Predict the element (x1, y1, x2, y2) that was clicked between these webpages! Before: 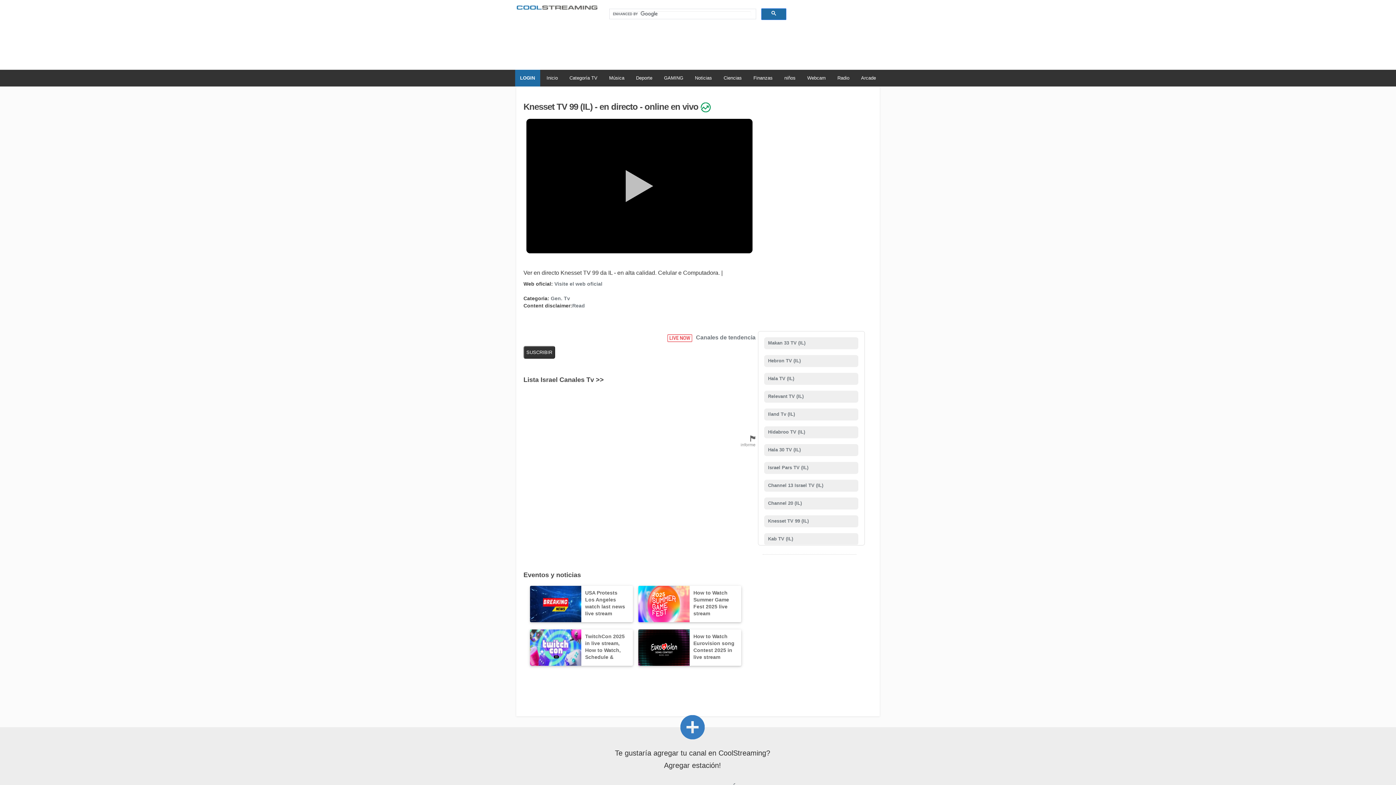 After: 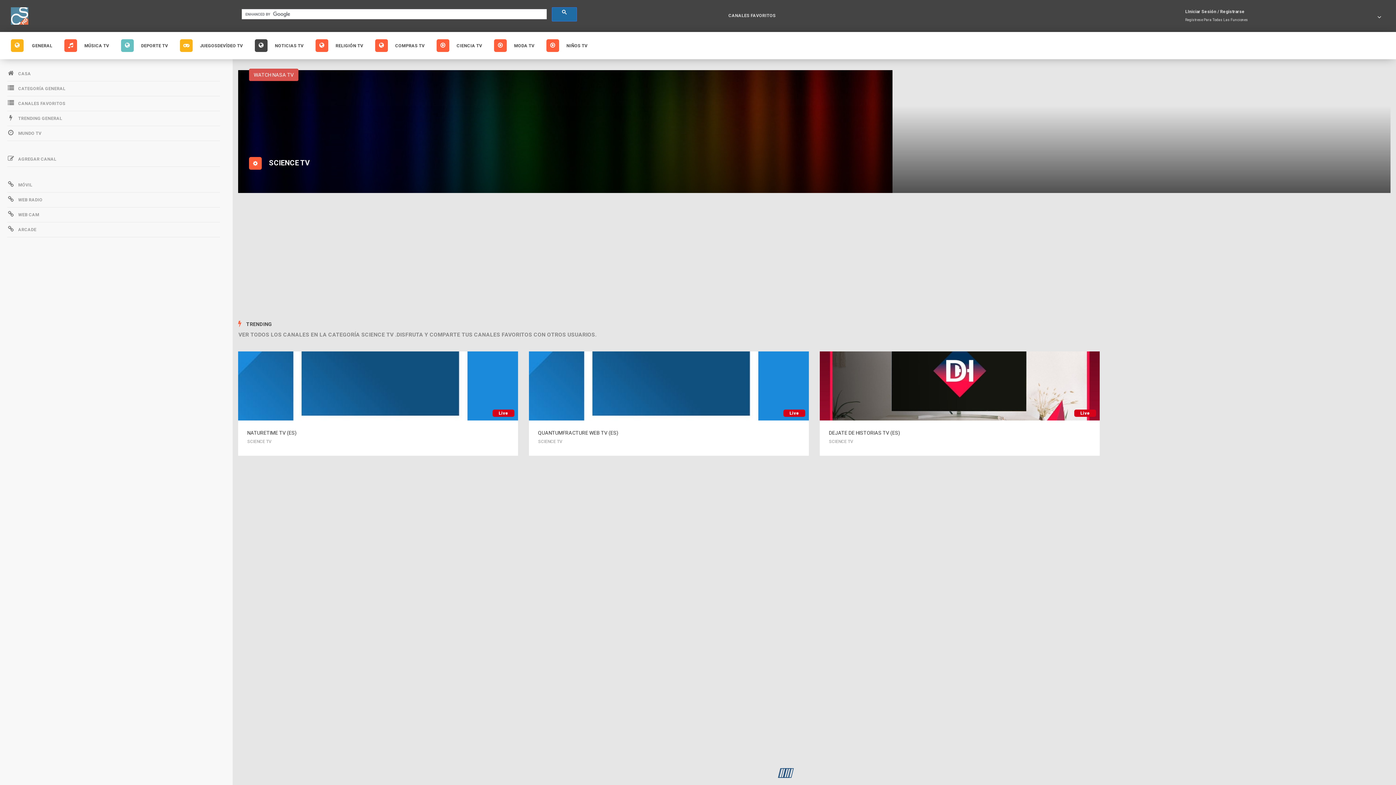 Action: bbox: (718, 69, 747, 86) label: Ciencias